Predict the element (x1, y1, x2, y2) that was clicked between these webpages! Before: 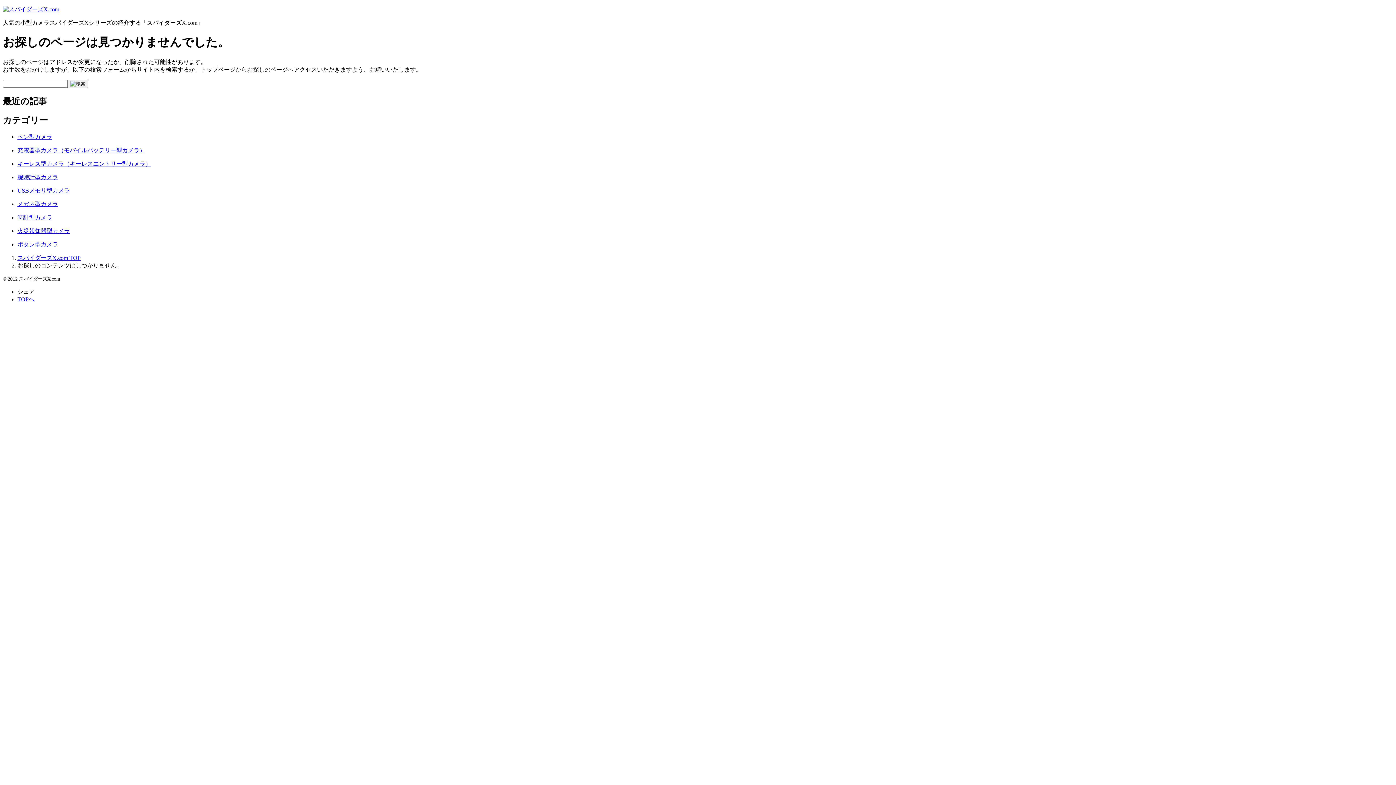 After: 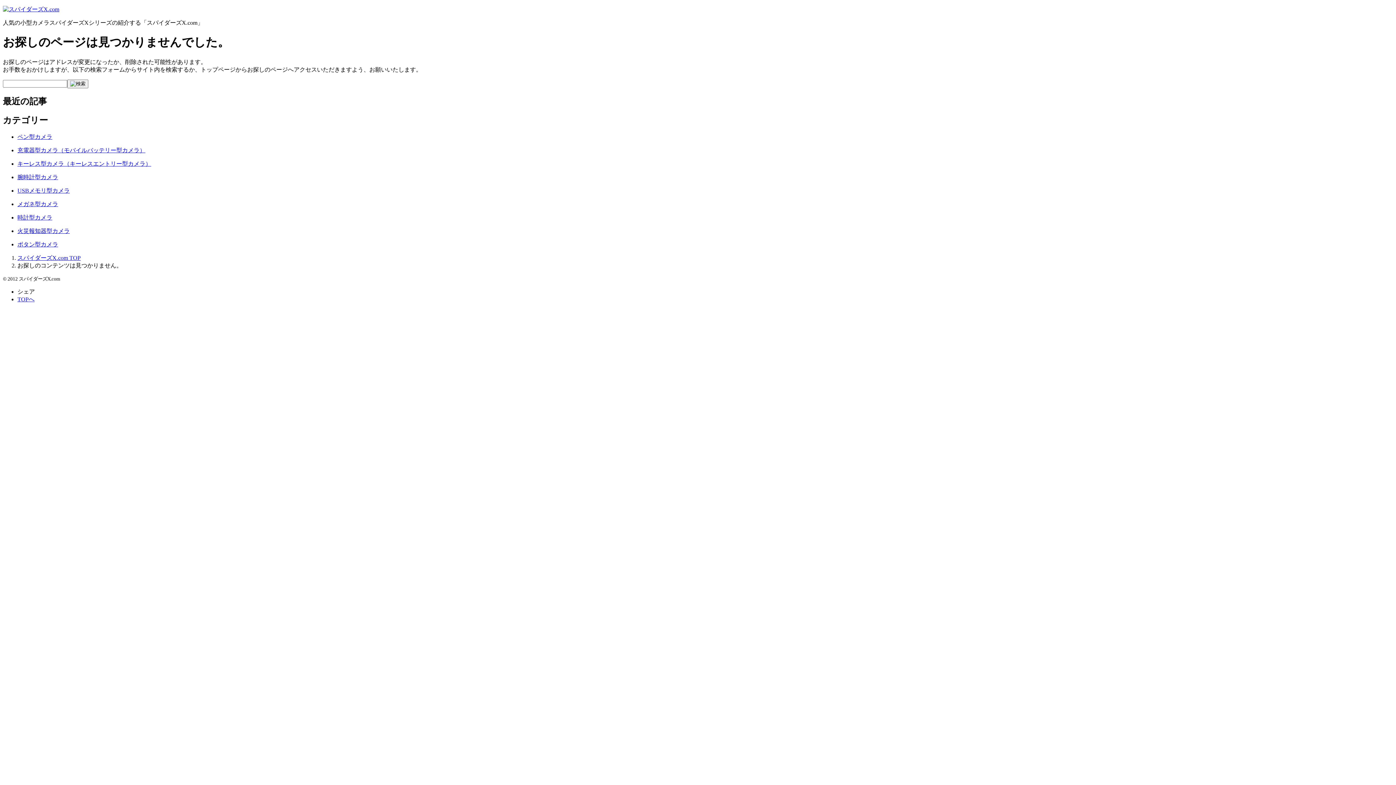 Action: label: TOPへ bbox: (17, 296, 34, 302)